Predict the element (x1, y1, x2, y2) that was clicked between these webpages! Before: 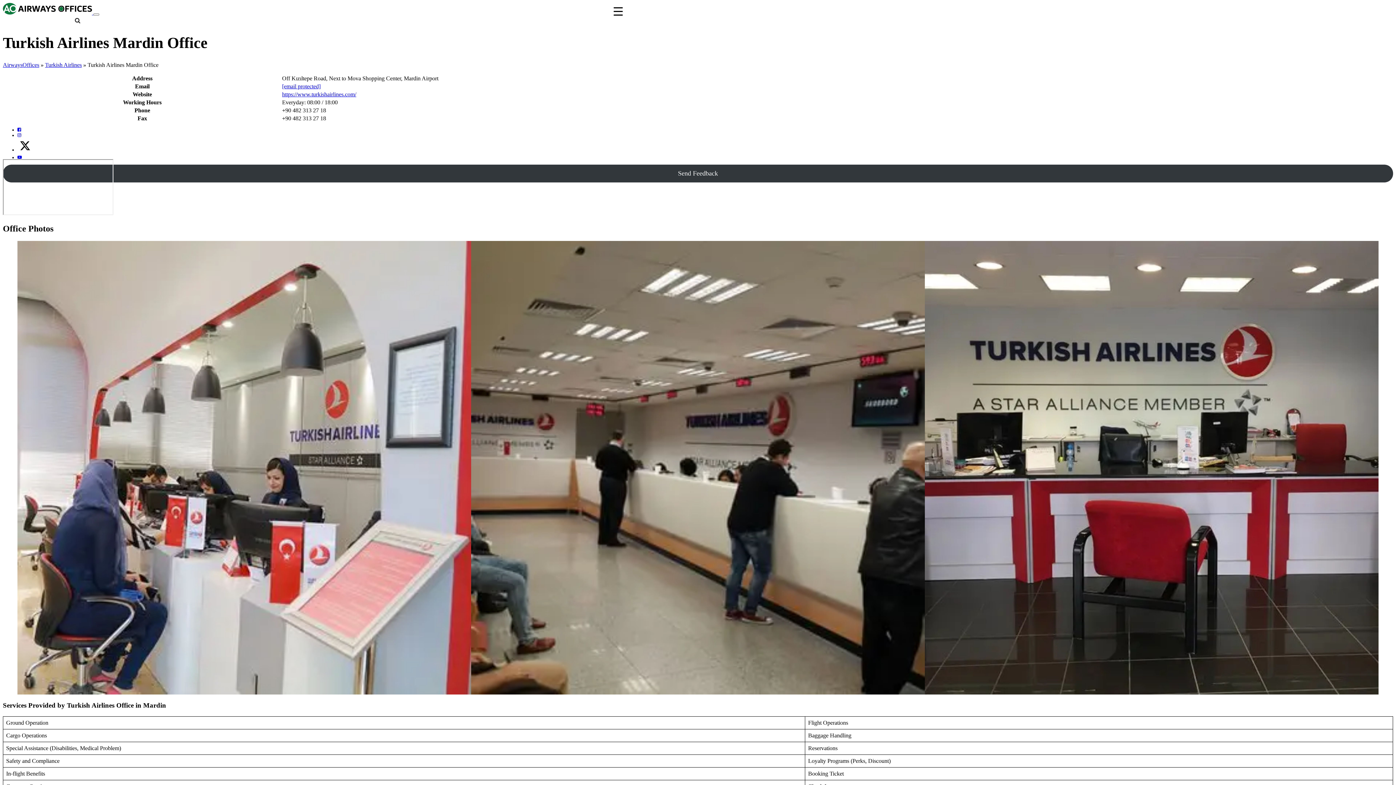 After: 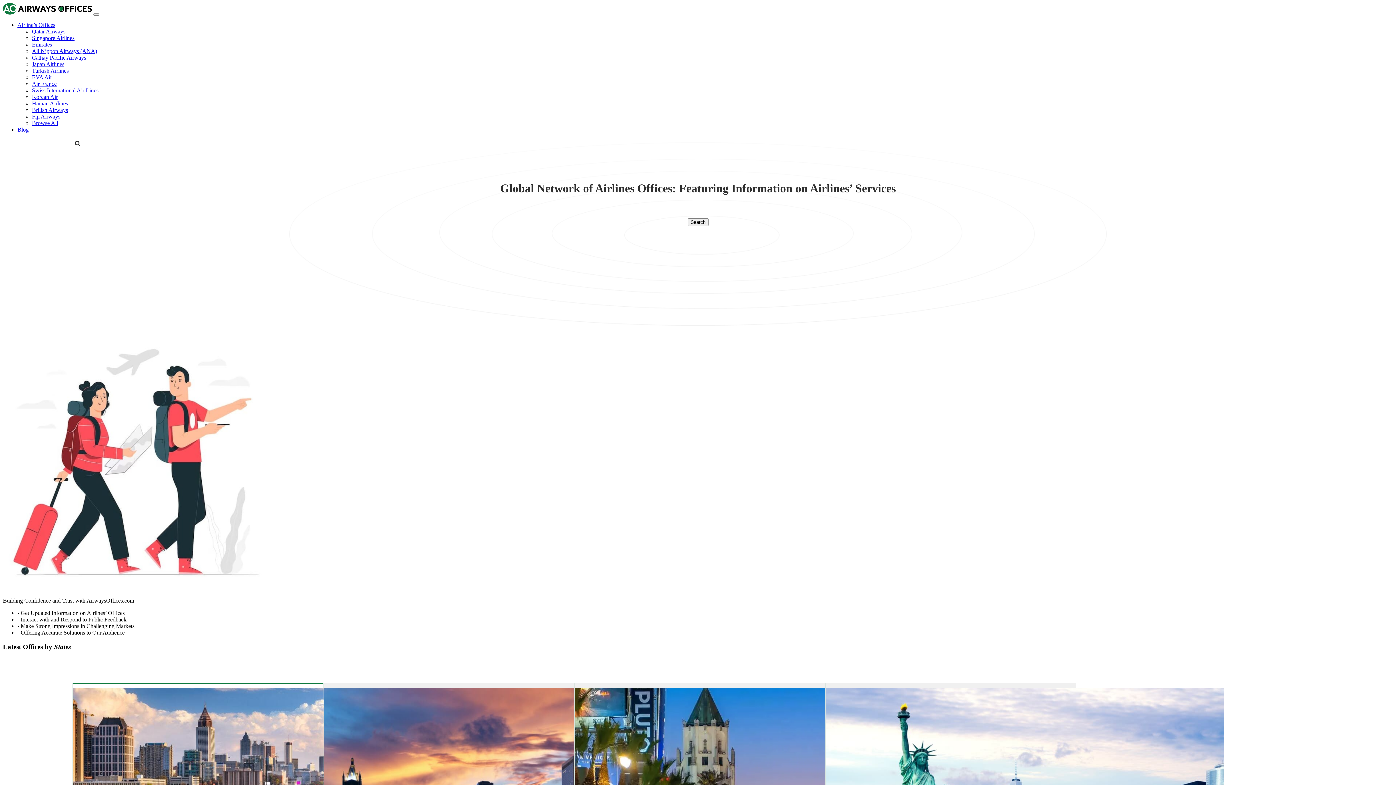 Action: label: AirwaysOffices bbox: (2, 61, 39, 68)